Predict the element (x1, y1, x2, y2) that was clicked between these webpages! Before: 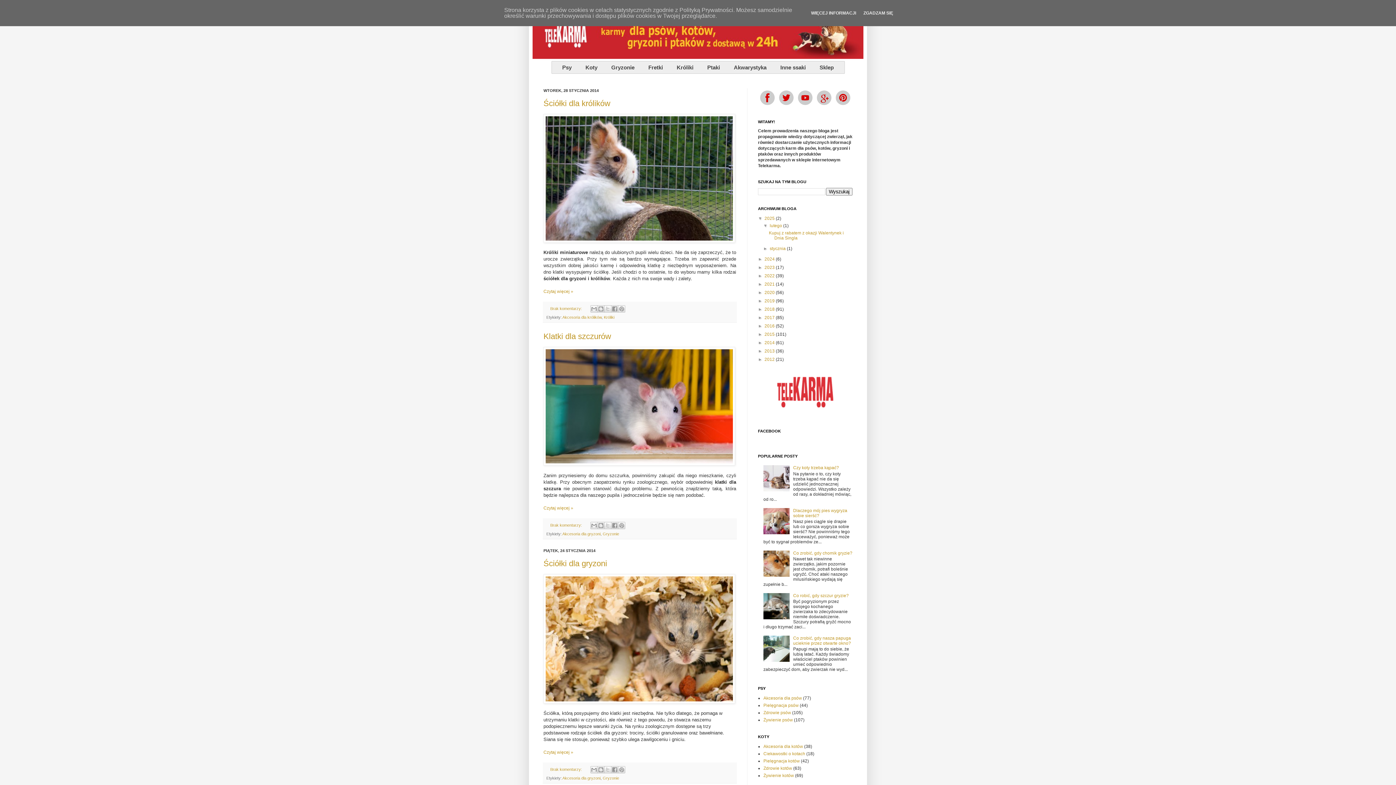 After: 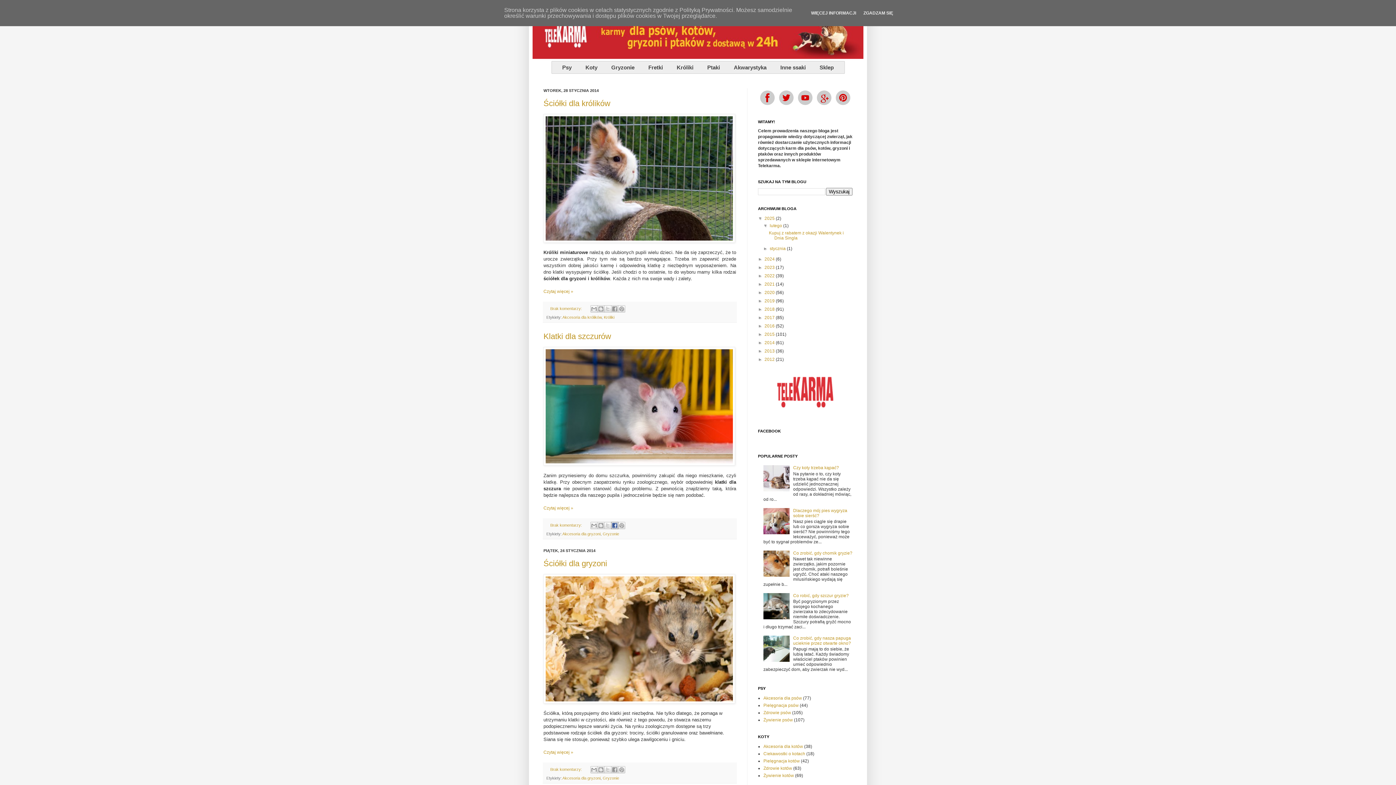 Action: label: Udostępnij w usłudze Facebook bbox: (611, 522, 618, 529)